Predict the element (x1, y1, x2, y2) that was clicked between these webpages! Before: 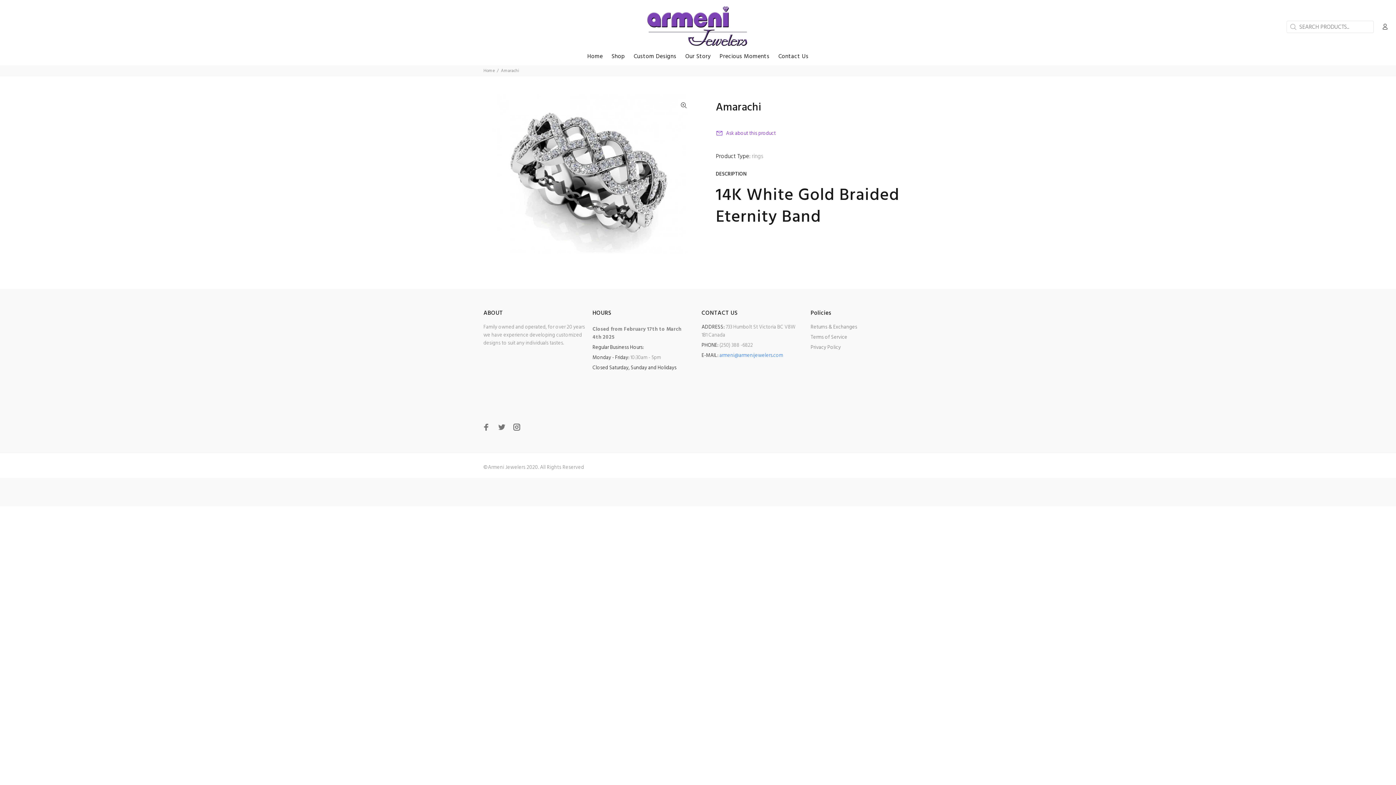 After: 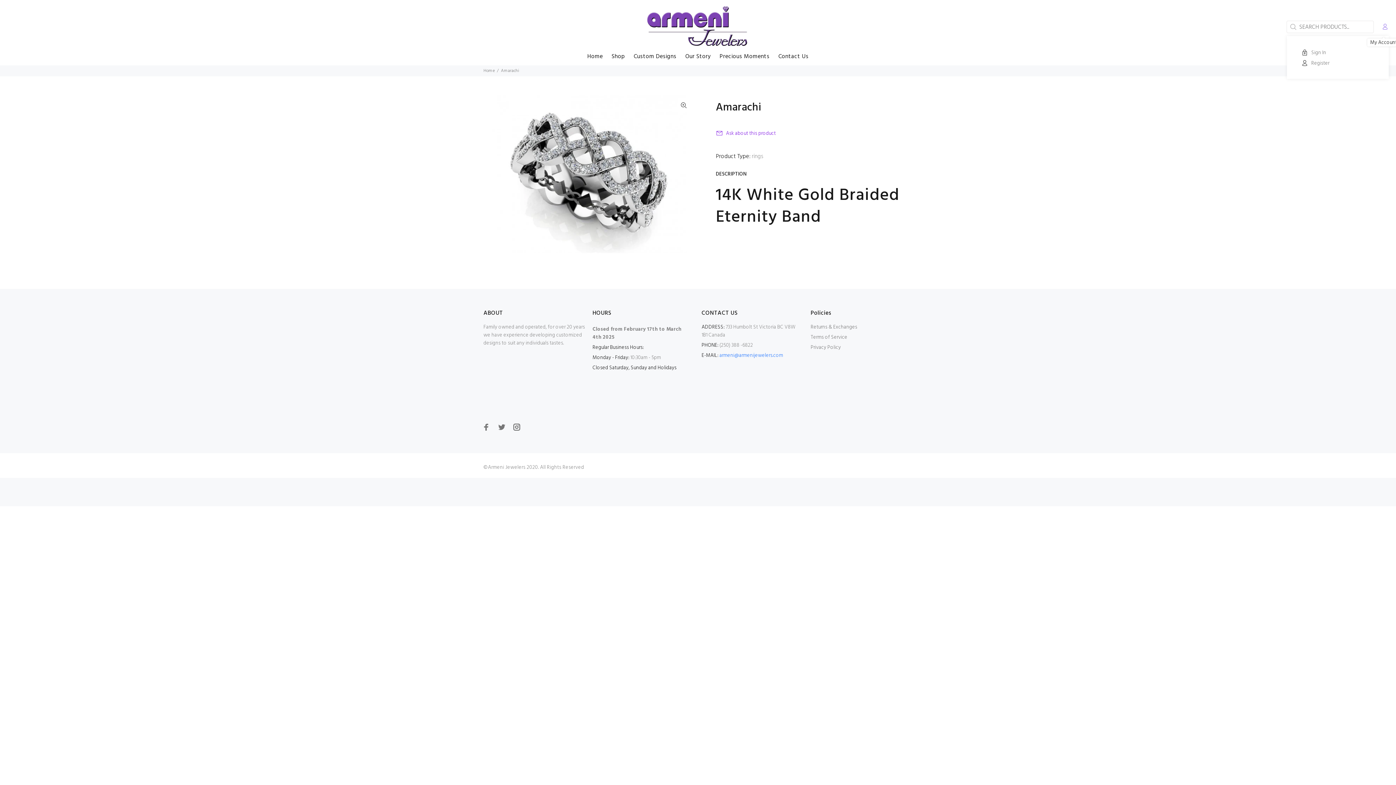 Action: bbox: (1378, 21, 1389, 33)